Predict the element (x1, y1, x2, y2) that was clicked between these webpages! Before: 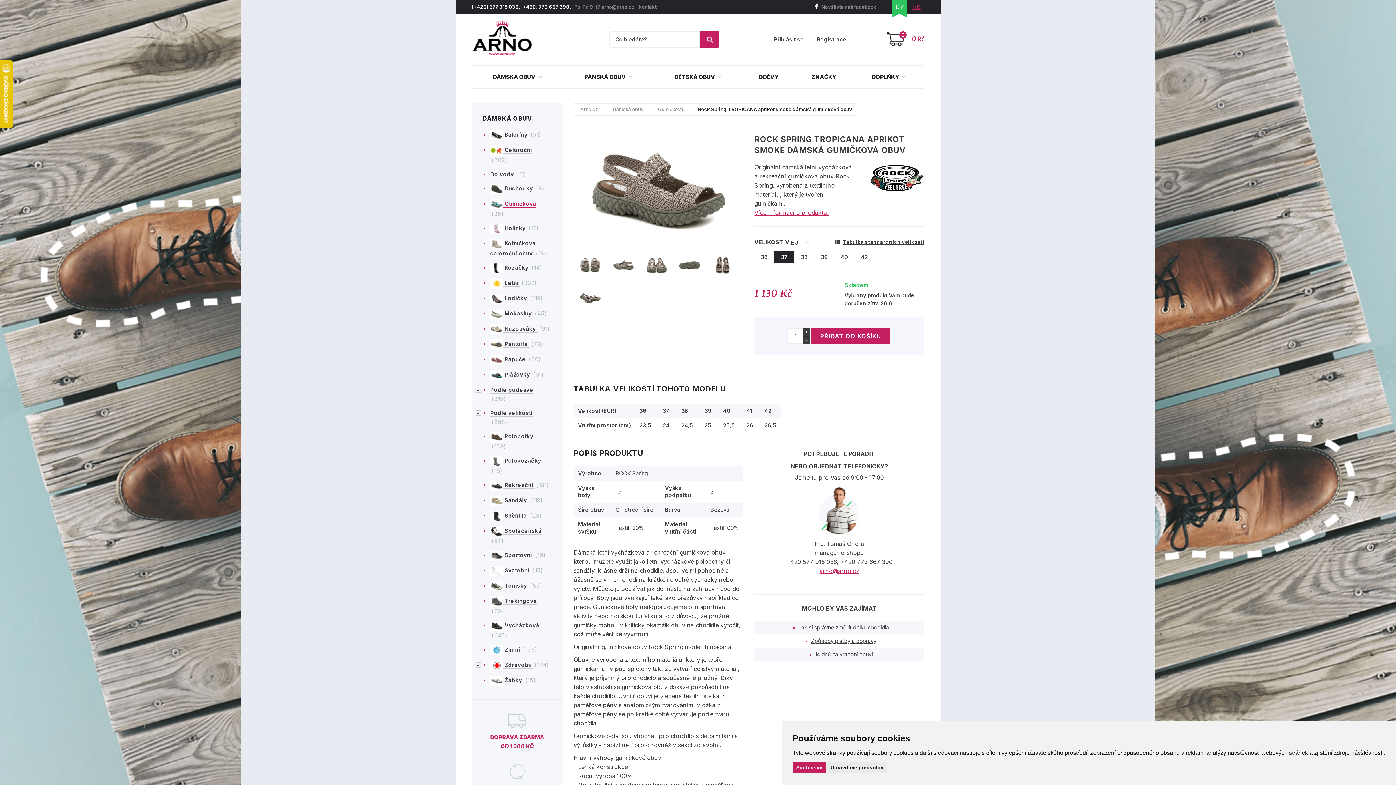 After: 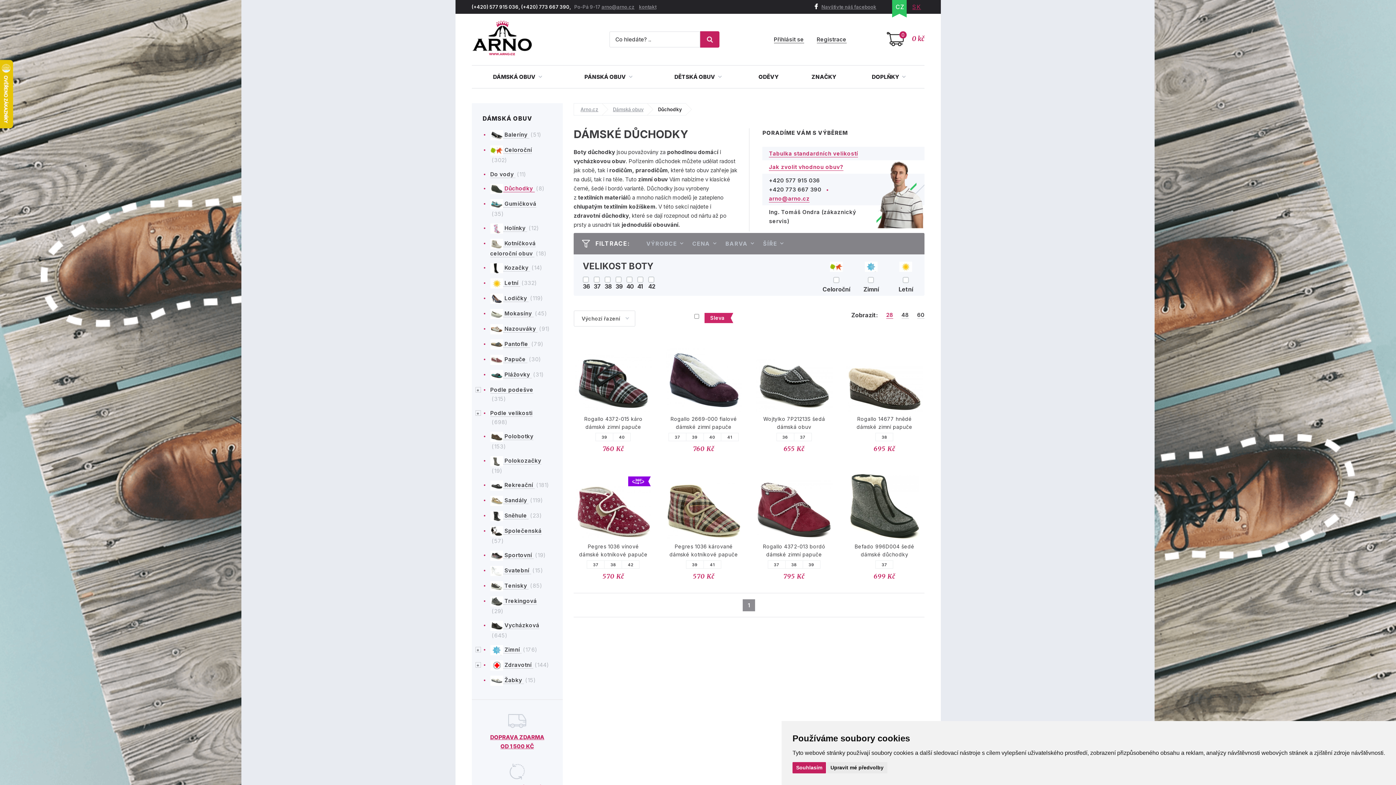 Action: bbox: (490, 185, 534, 192) label:  Důchodky 